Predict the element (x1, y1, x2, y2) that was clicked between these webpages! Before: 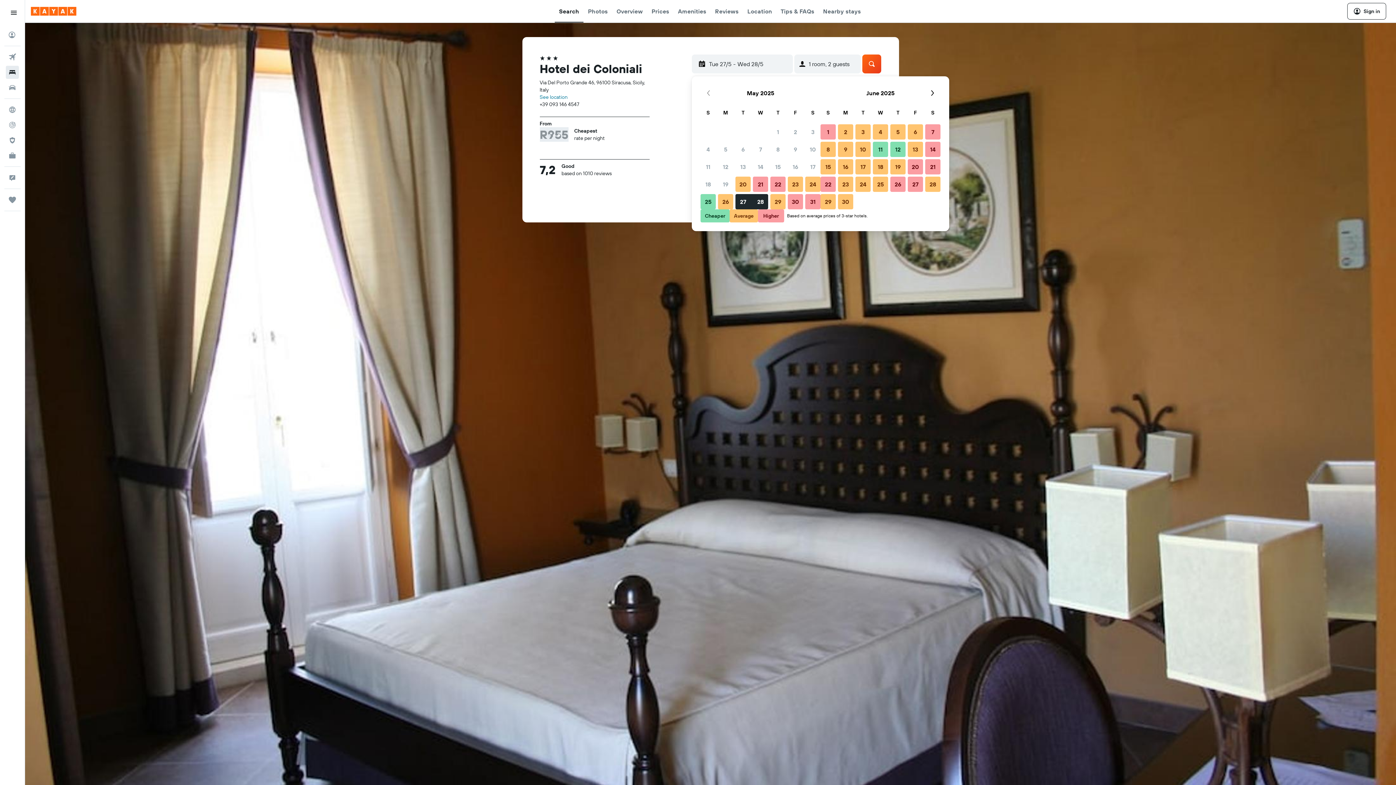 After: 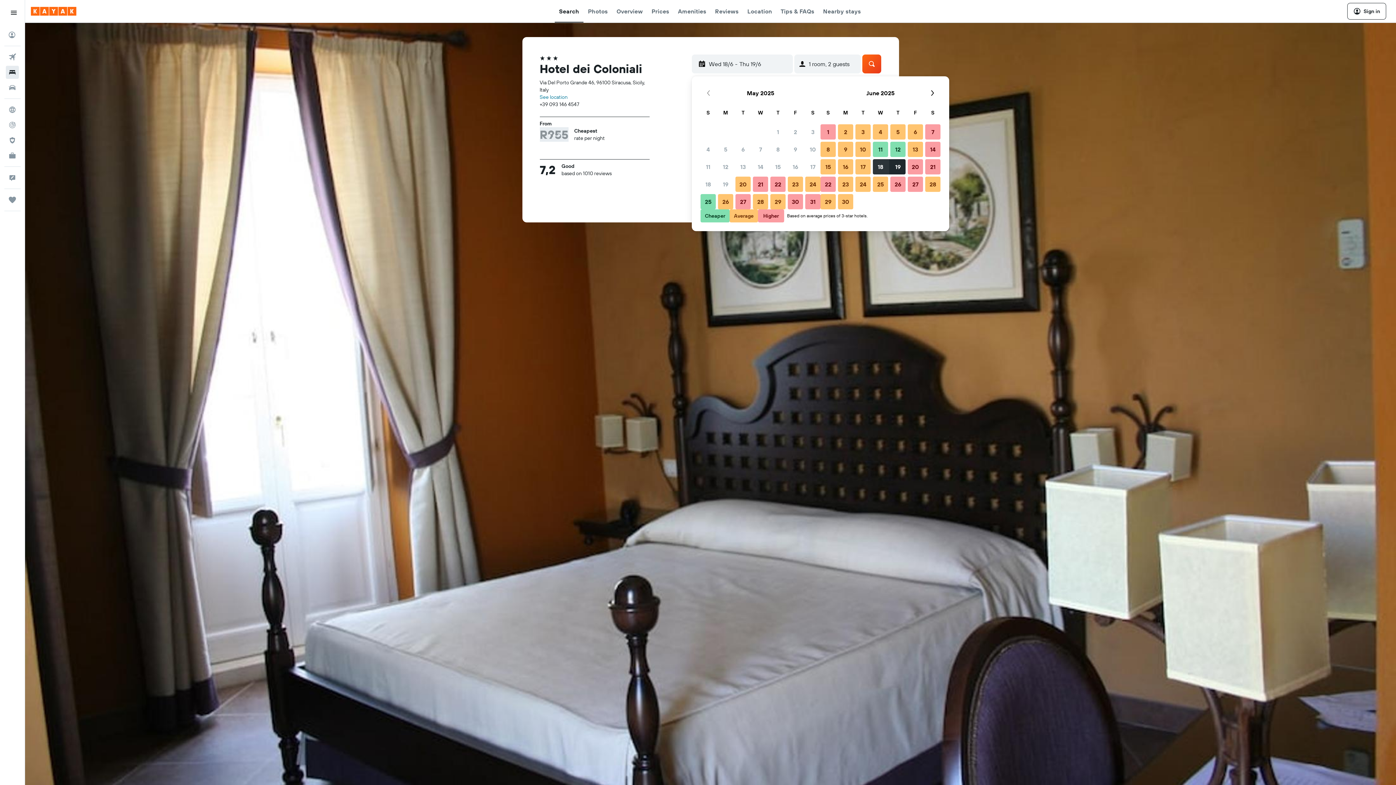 Action: label: June 18, 2025 Average bbox: (872, 158, 889, 175)